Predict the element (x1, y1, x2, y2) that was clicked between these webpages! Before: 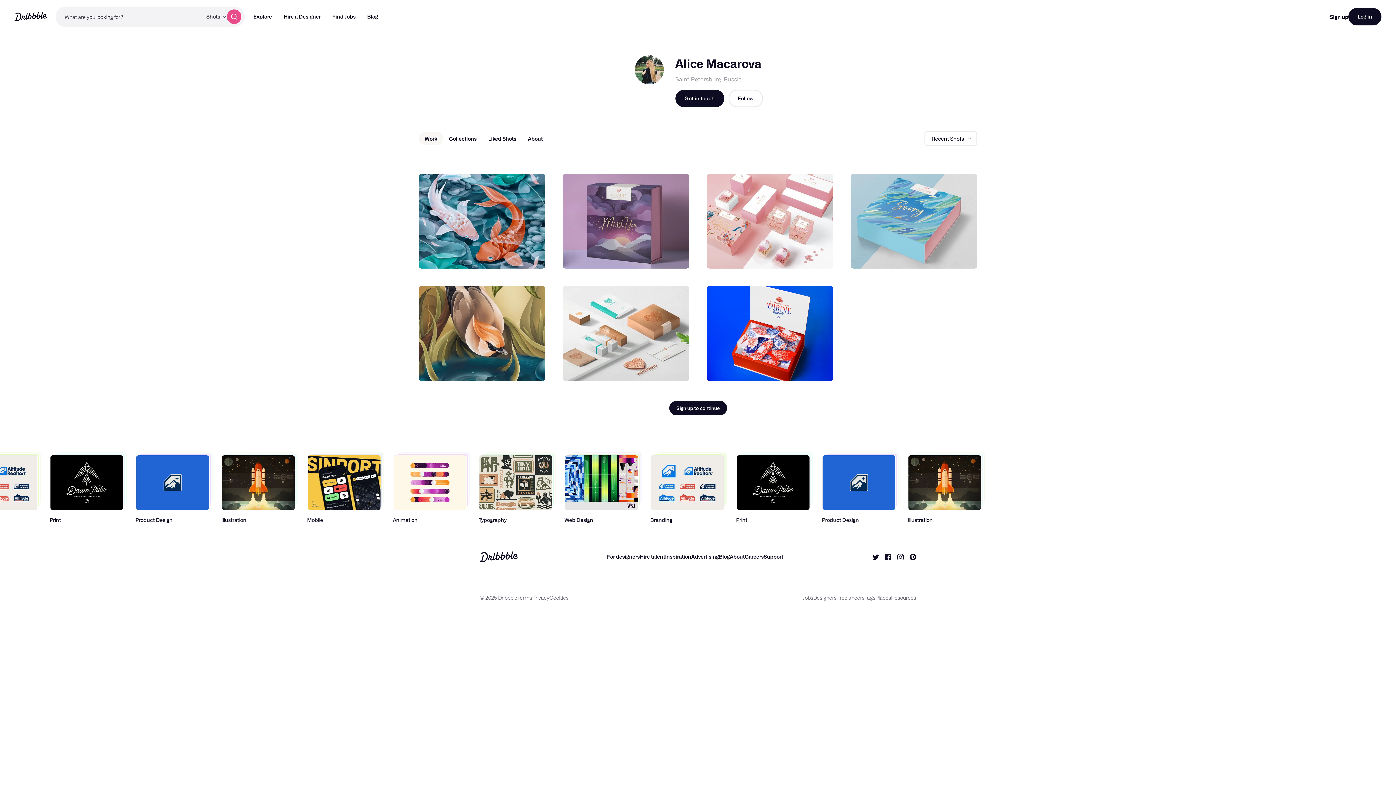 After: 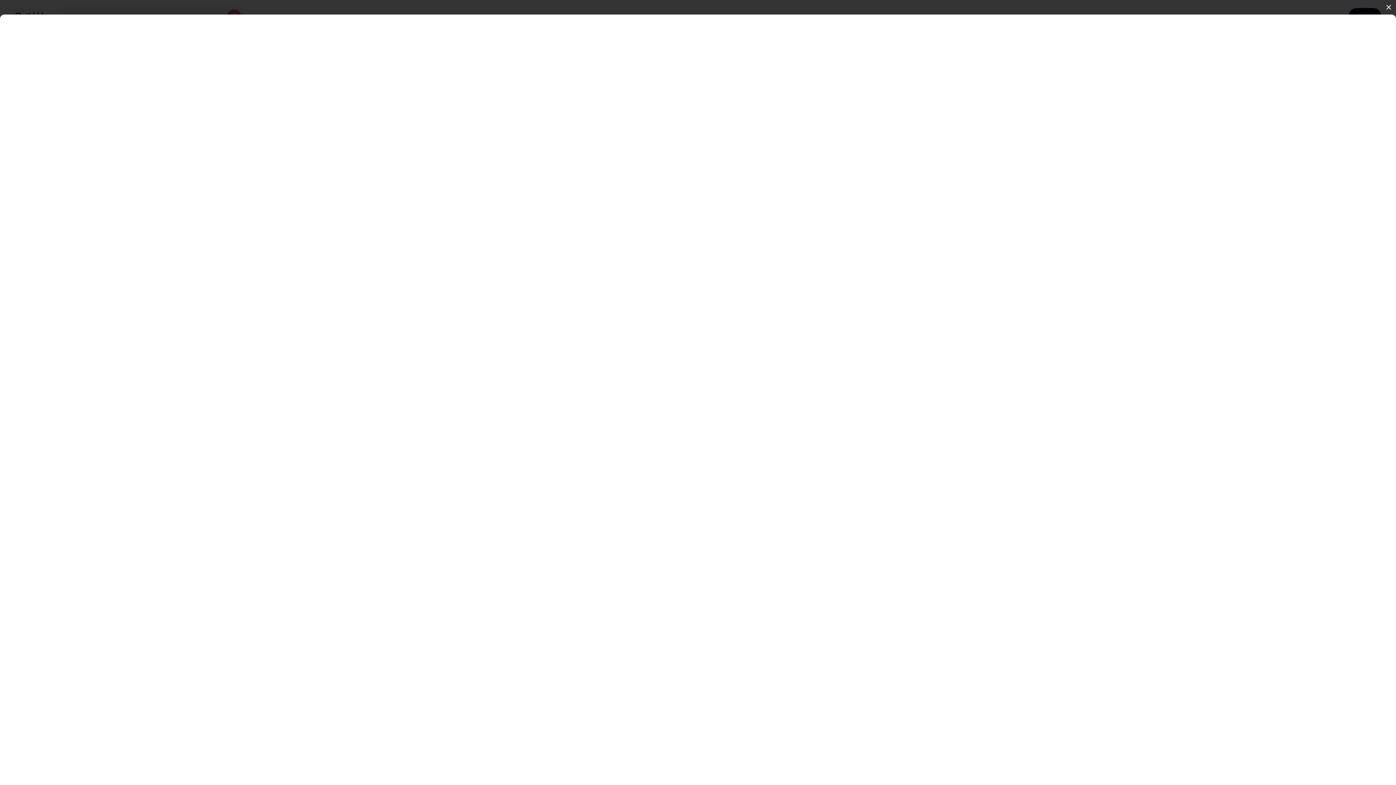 Action: bbox: (418, 173, 545, 268) label: View Koi